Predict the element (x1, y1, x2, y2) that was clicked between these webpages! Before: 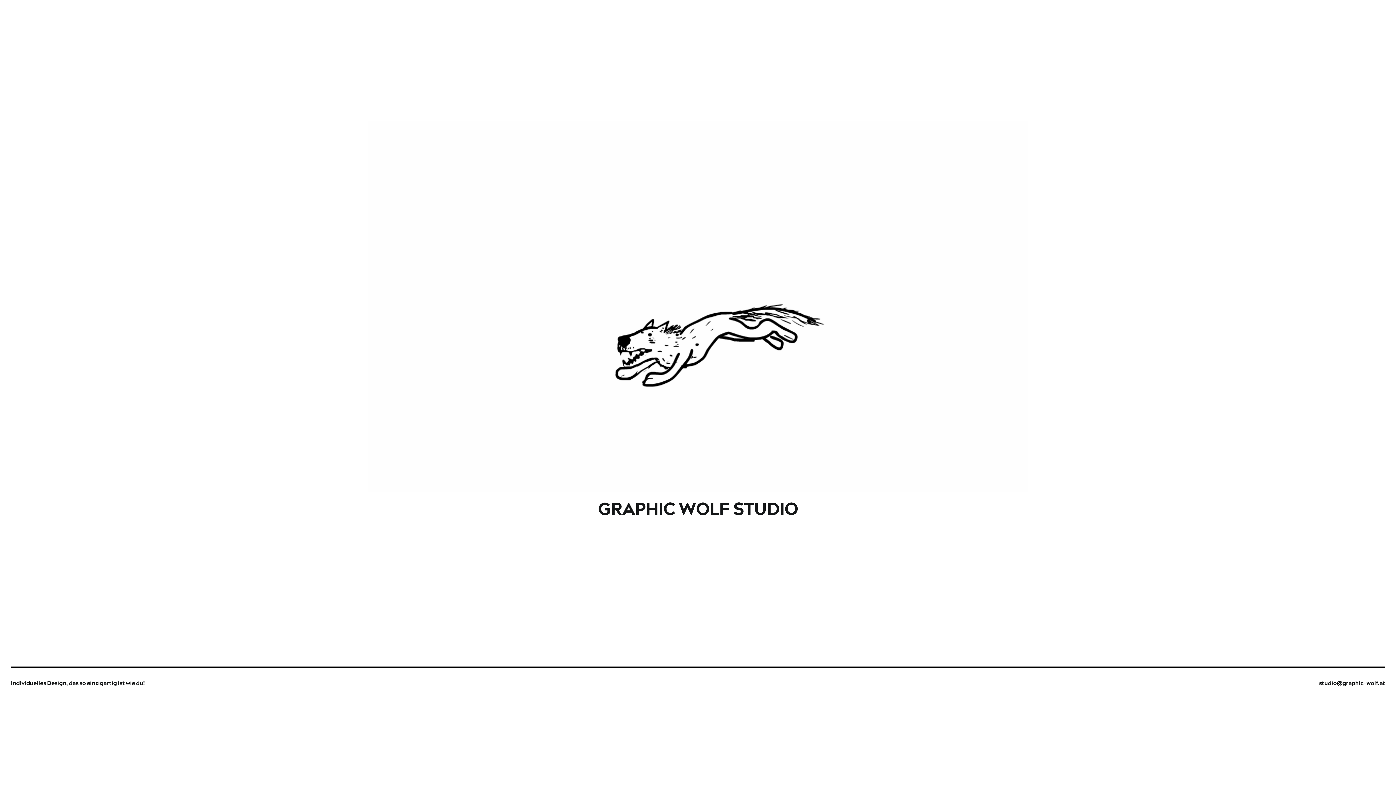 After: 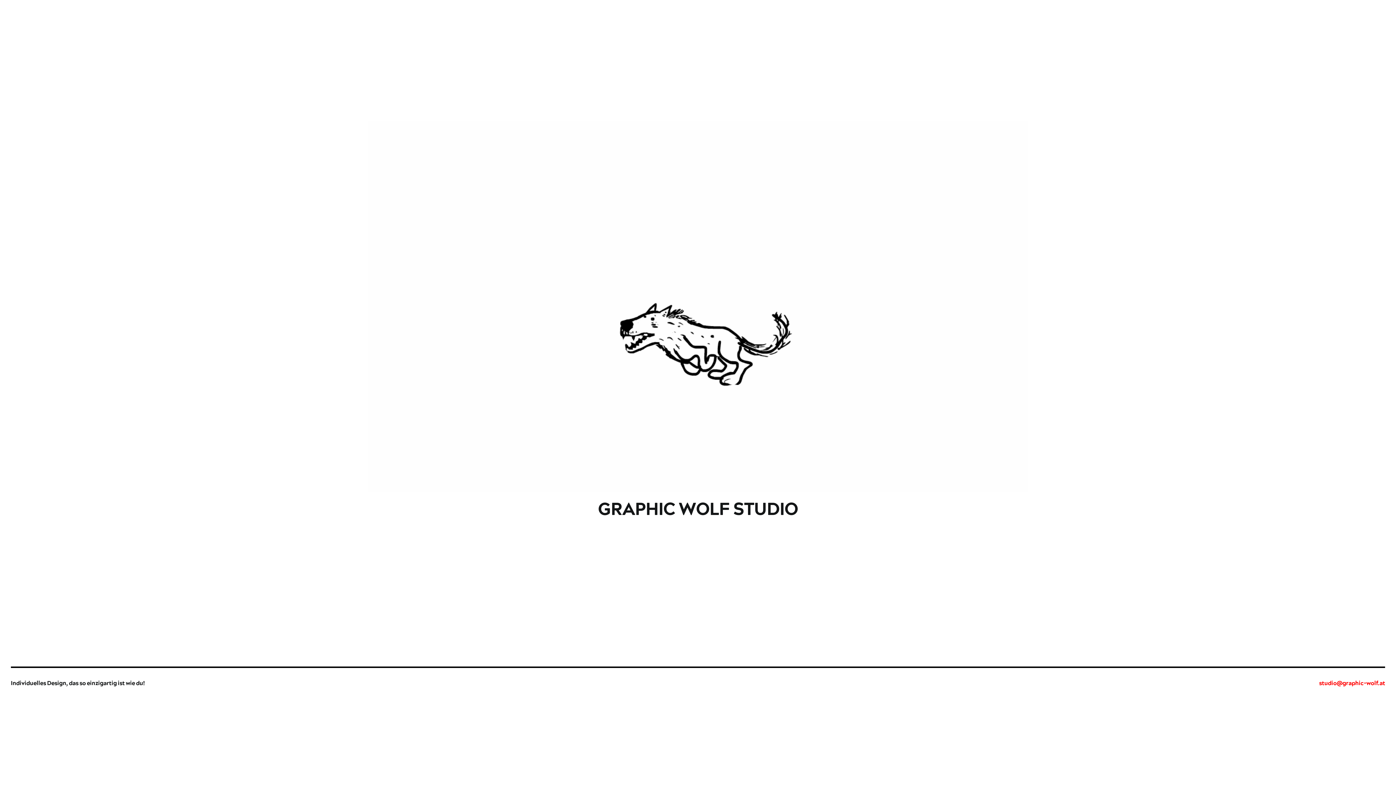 Action: label: studio@graphic-wolf.at bbox: (1319, 679, 1385, 687)